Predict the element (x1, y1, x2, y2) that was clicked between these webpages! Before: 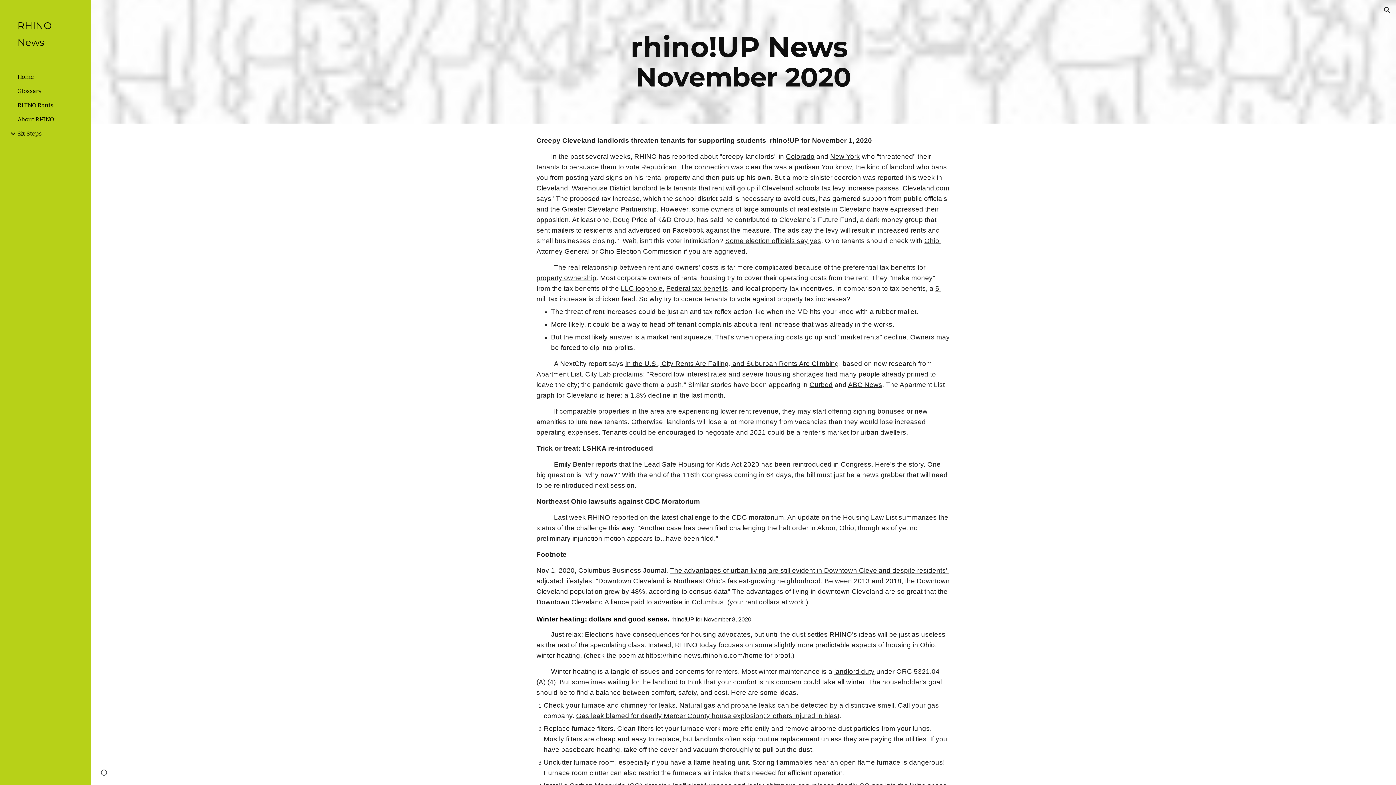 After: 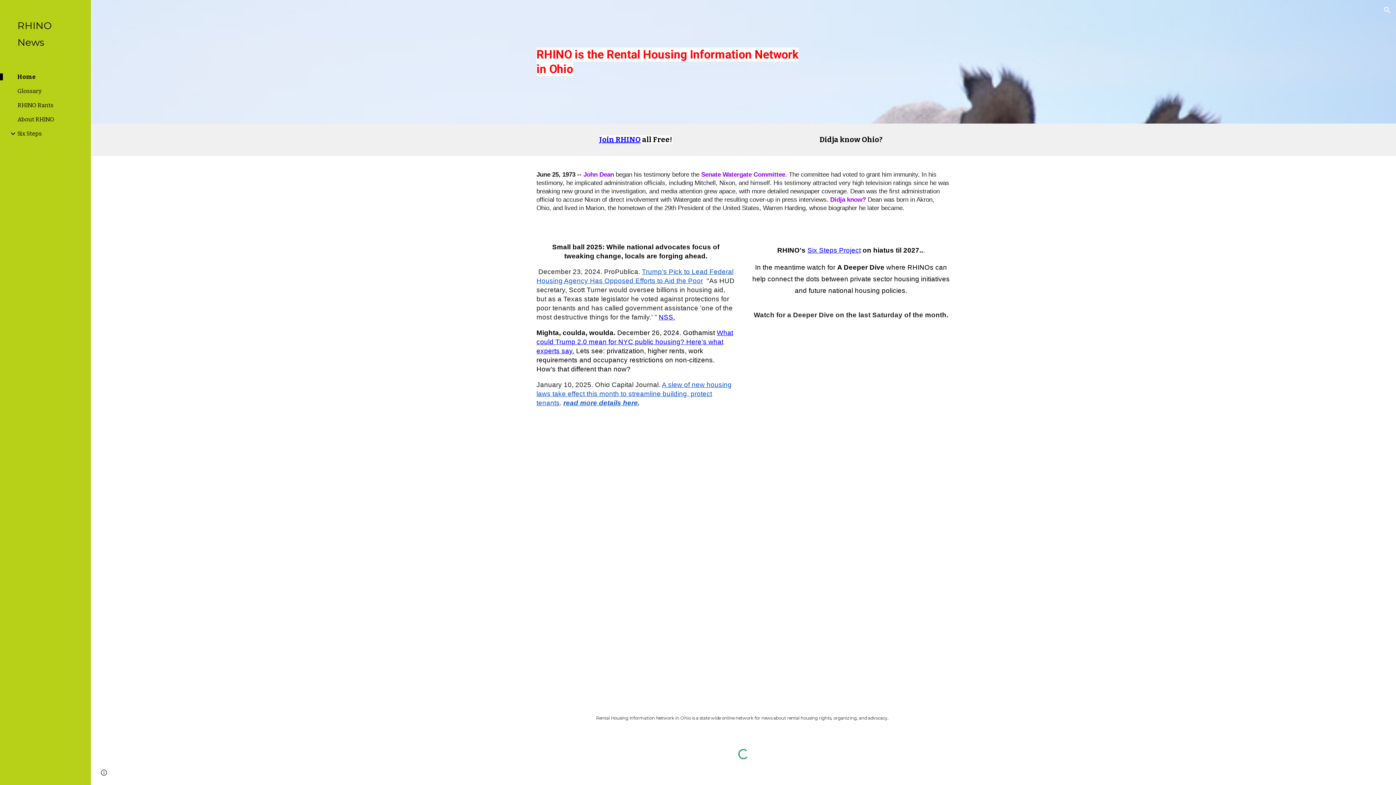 Action: bbox: (17, 17, 79, 50) label: RHINO News